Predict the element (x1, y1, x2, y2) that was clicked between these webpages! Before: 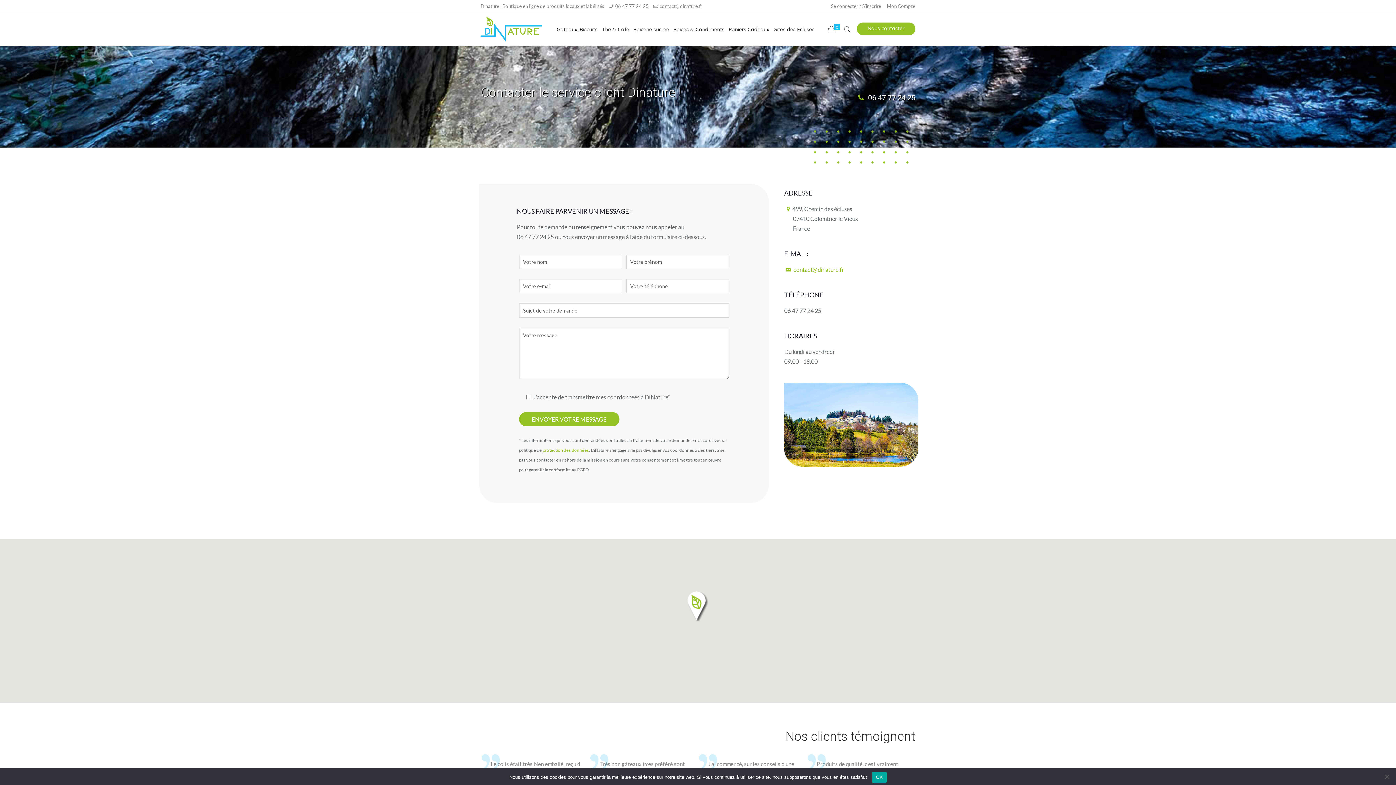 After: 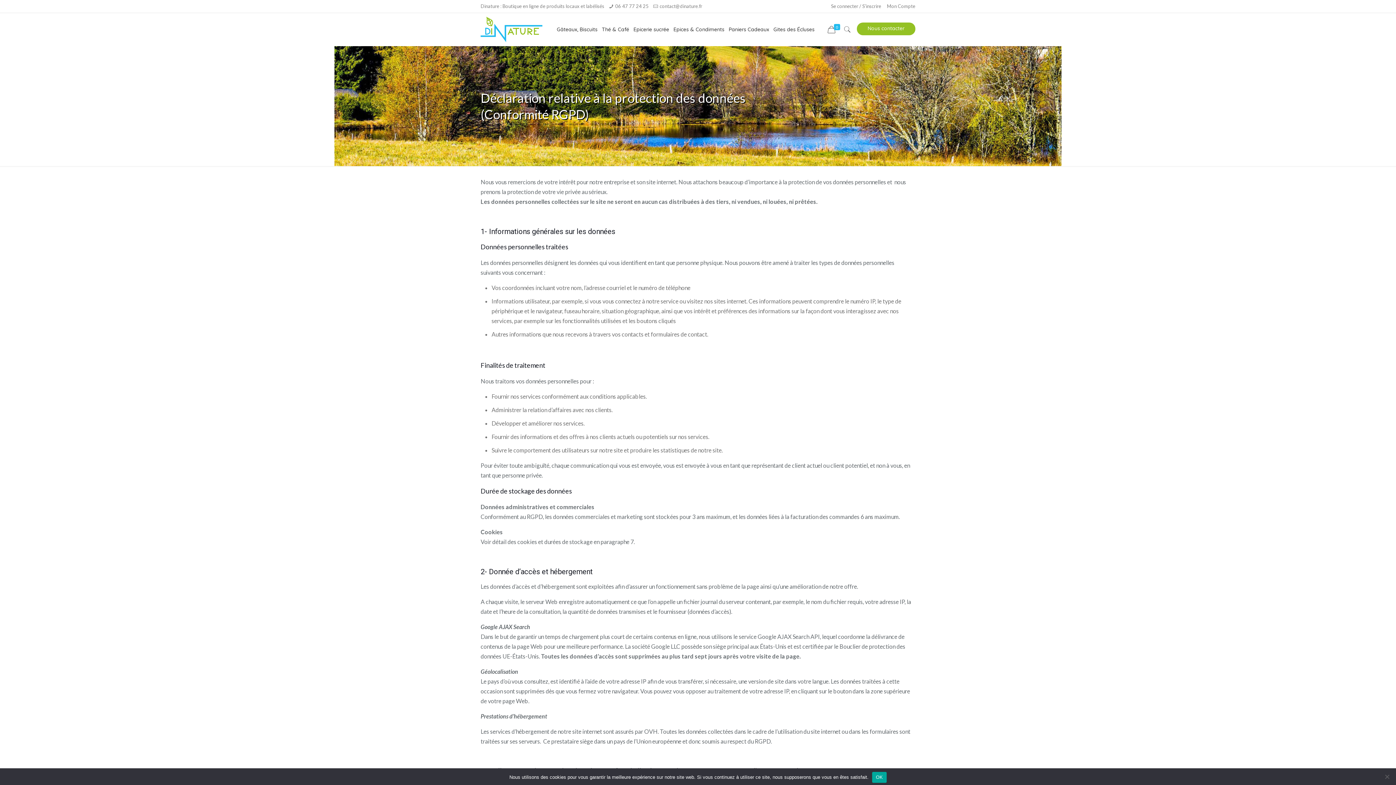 Action: label: protection des données bbox: (542, 447, 589, 453)